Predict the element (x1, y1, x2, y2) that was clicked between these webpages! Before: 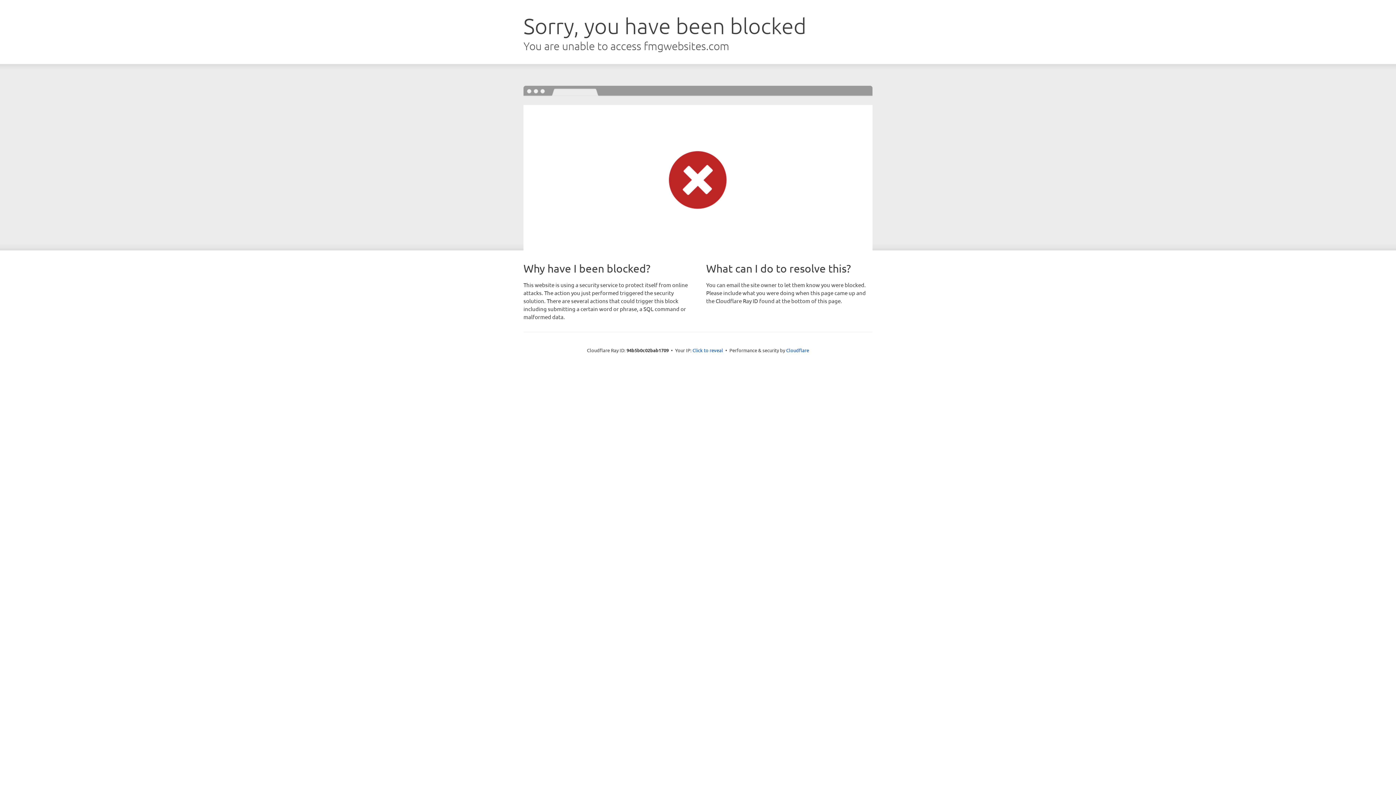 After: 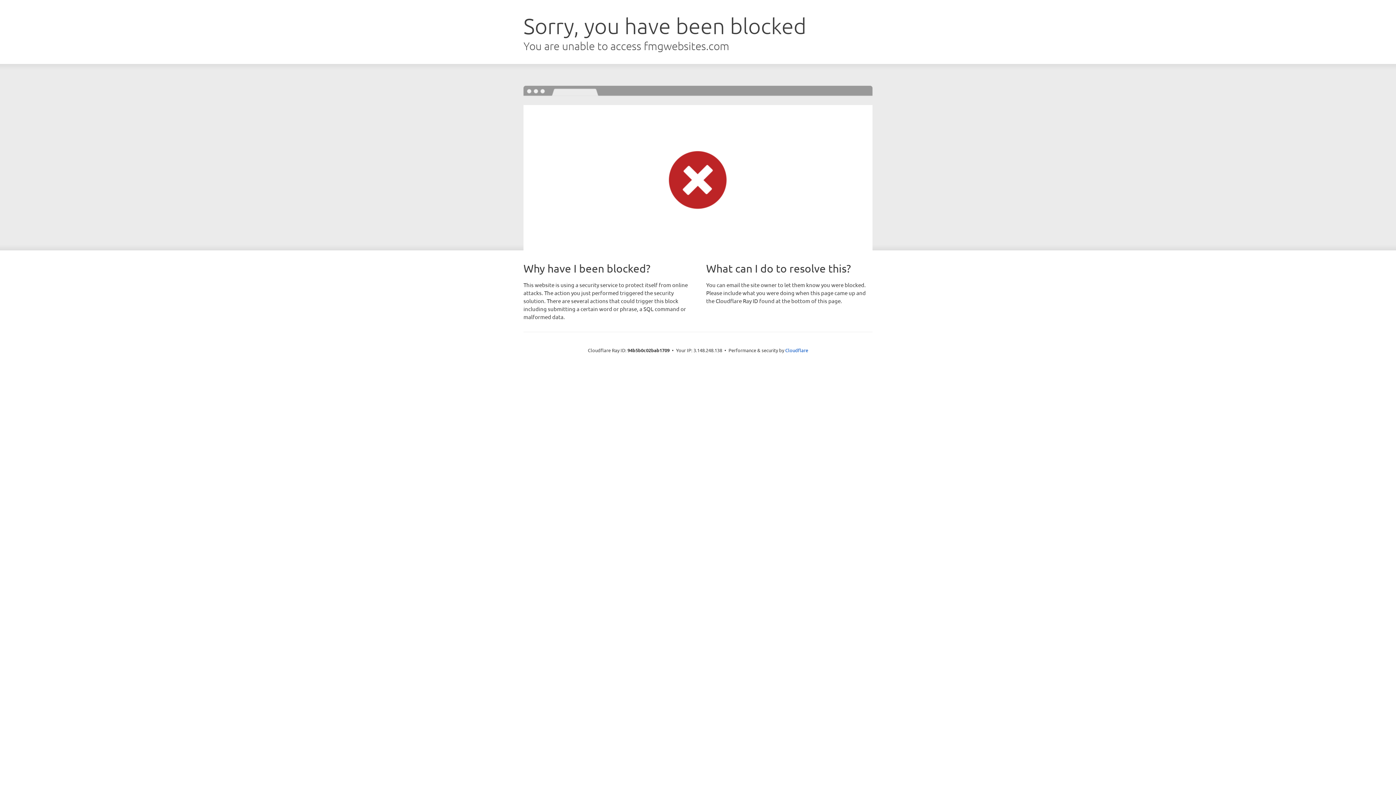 Action: label: Click to reveal bbox: (692, 346, 723, 353)